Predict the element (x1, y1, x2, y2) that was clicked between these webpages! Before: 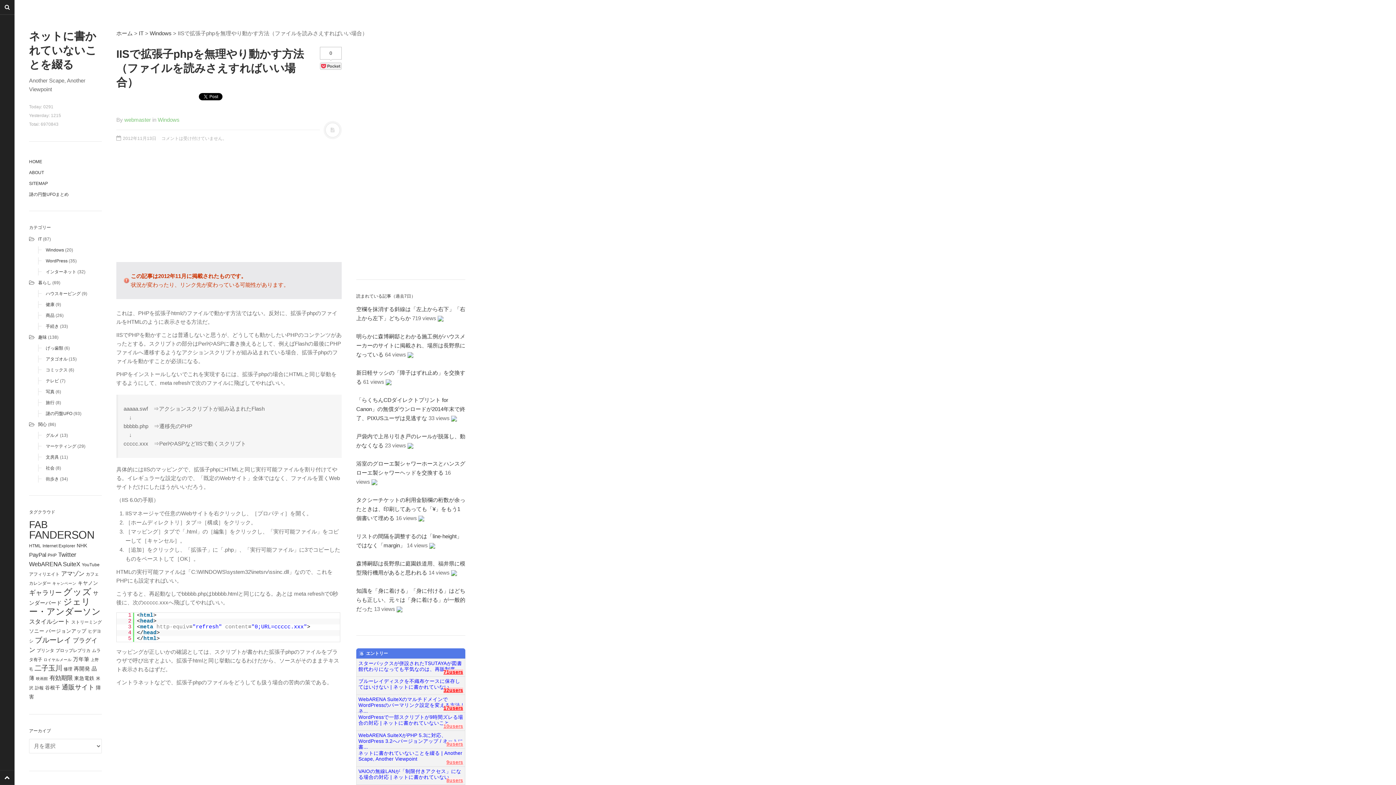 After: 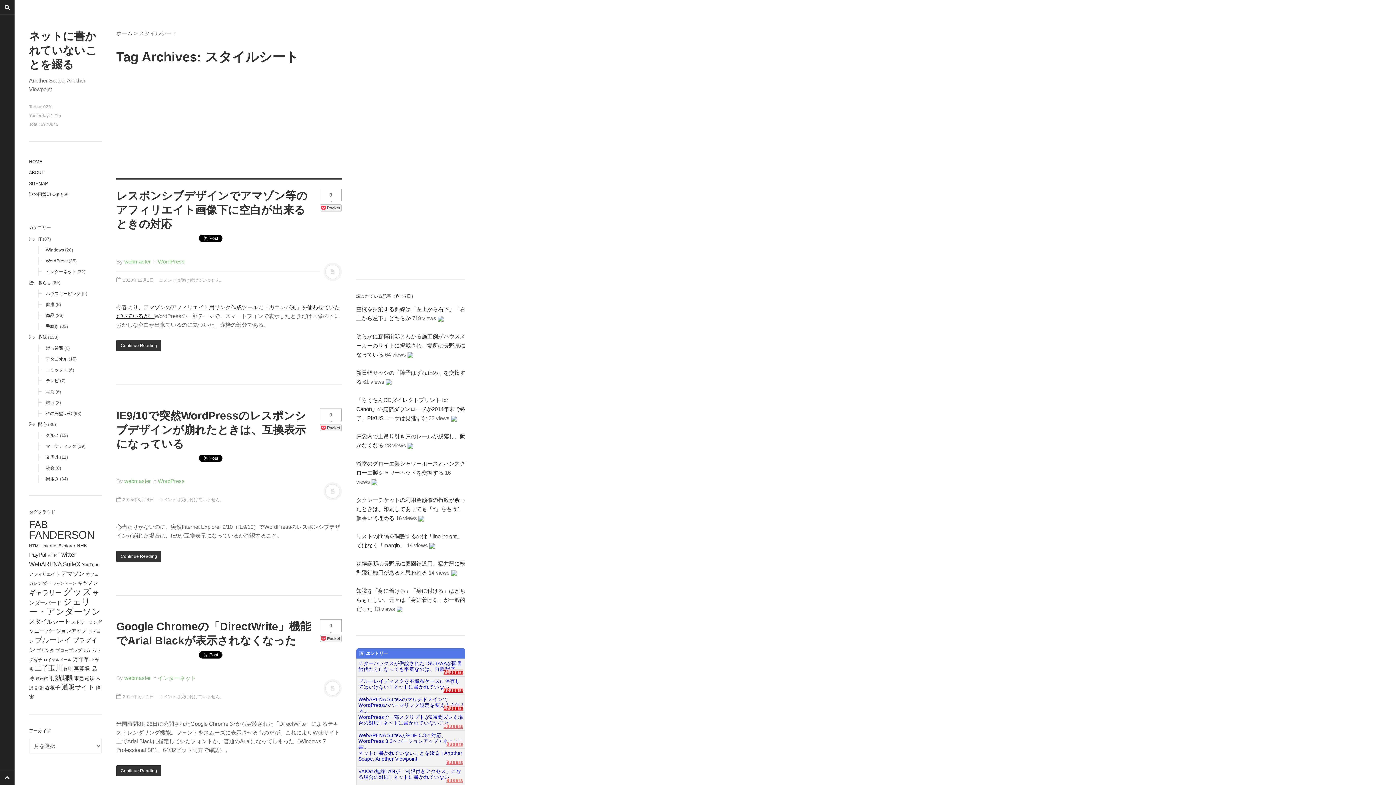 Action: bbox: (29, 618, 69, 624) label: スタイルシート